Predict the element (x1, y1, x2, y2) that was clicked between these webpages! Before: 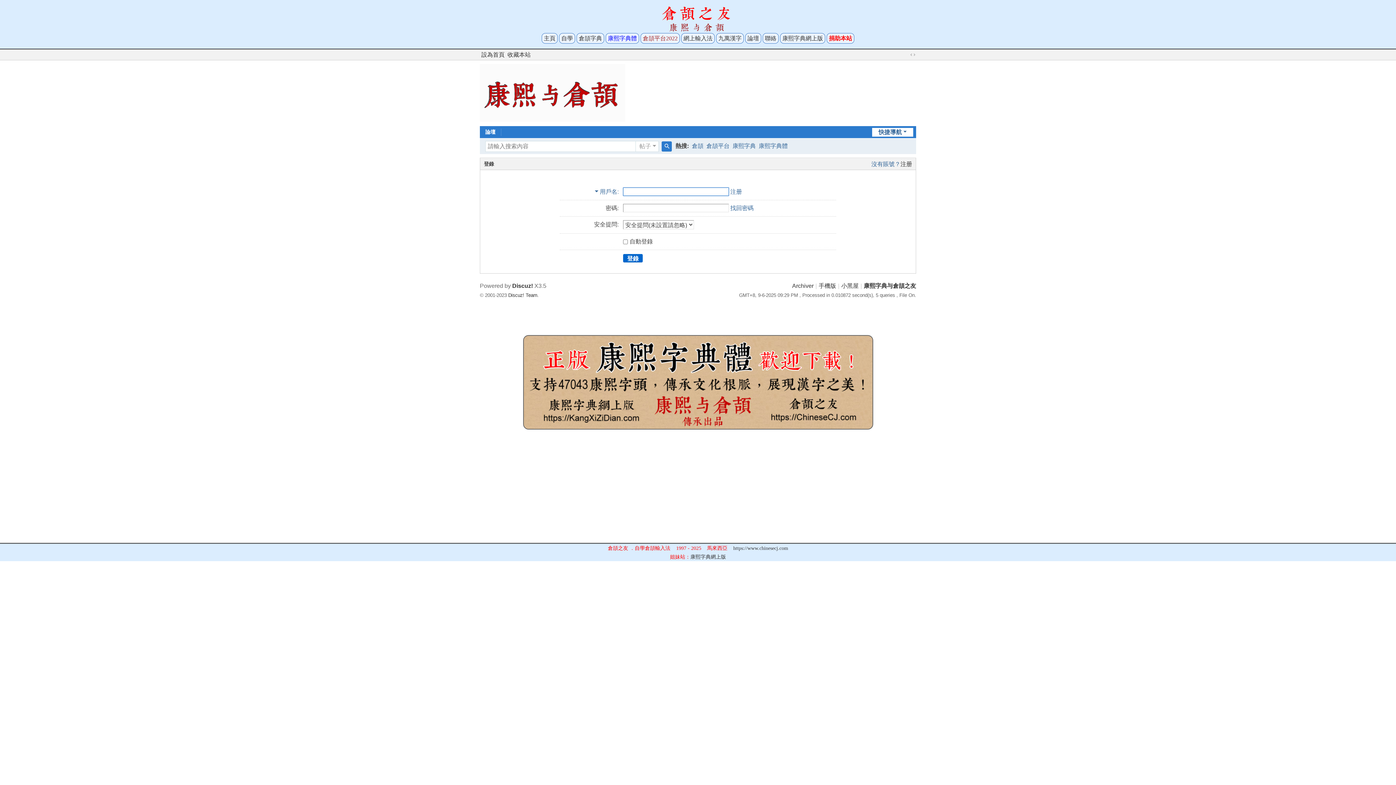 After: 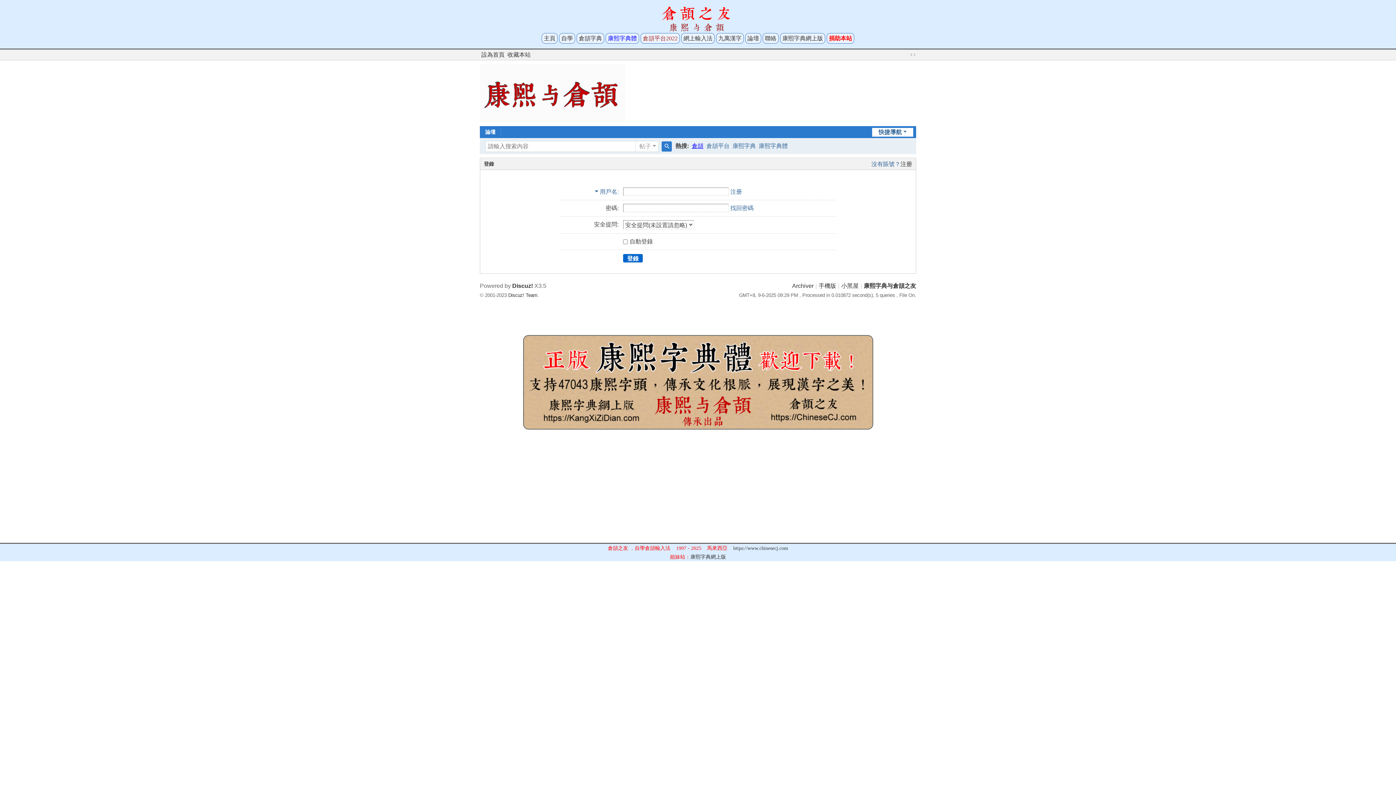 Action: label: 倉頡 bbox: (692, 138, 703, 153)